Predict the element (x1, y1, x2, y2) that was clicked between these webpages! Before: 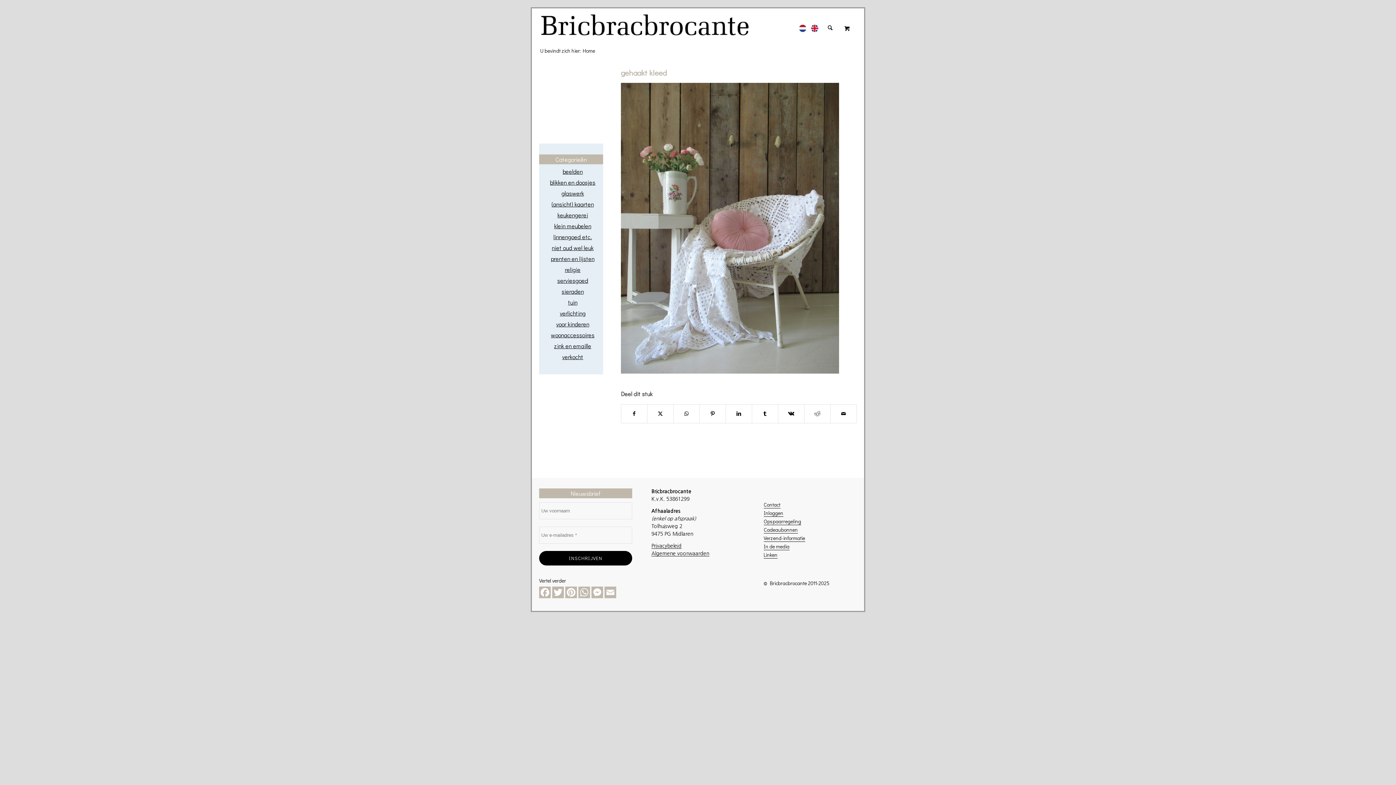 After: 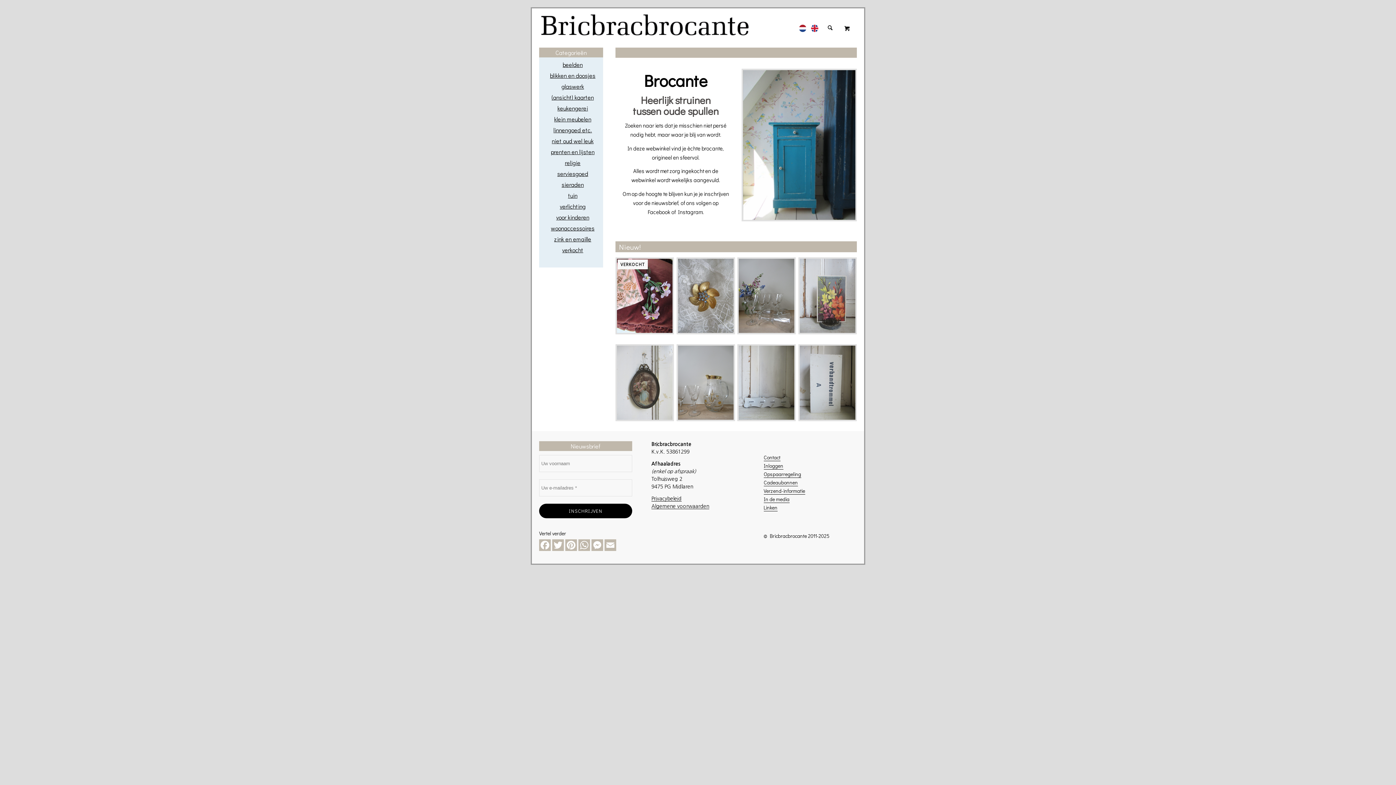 Action: label: logo bbox: (539, 12, 753, 44)